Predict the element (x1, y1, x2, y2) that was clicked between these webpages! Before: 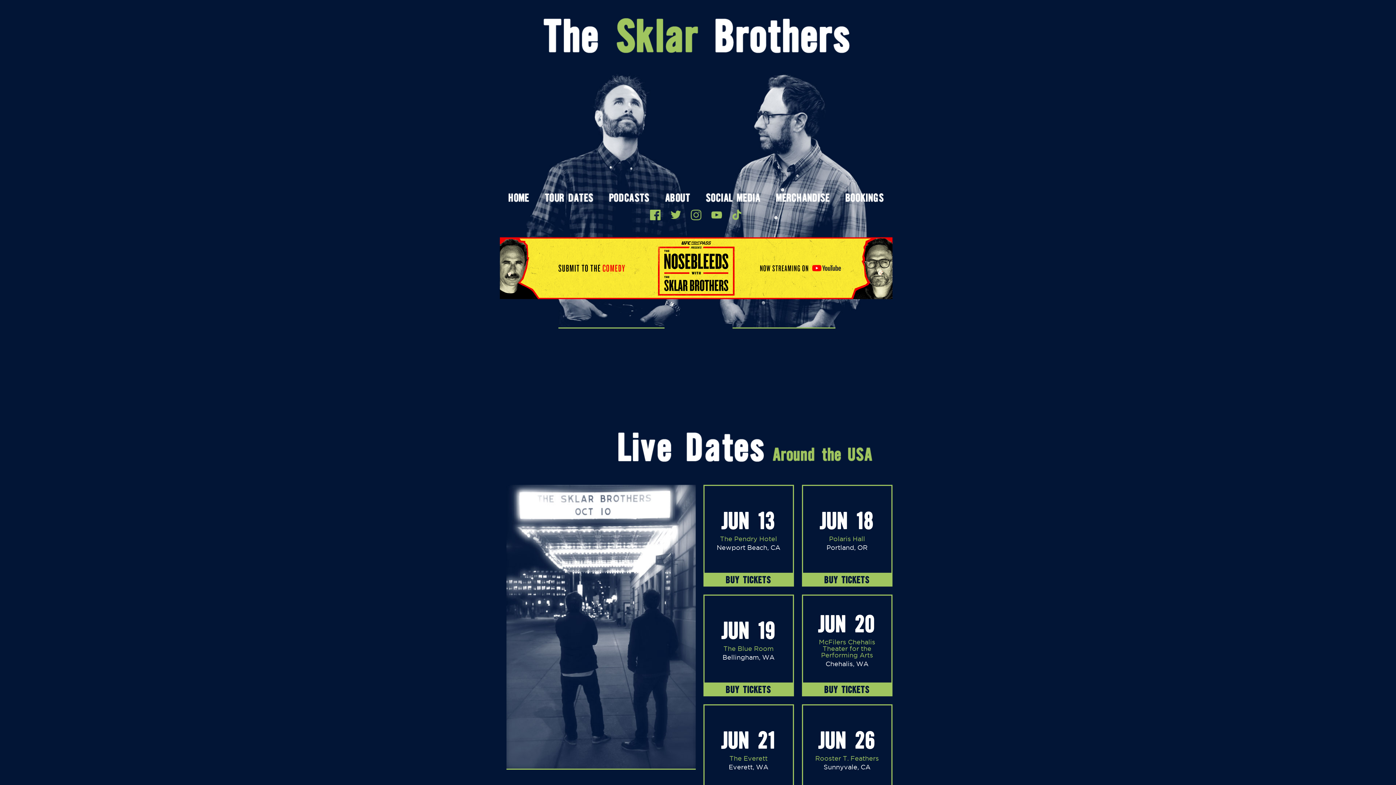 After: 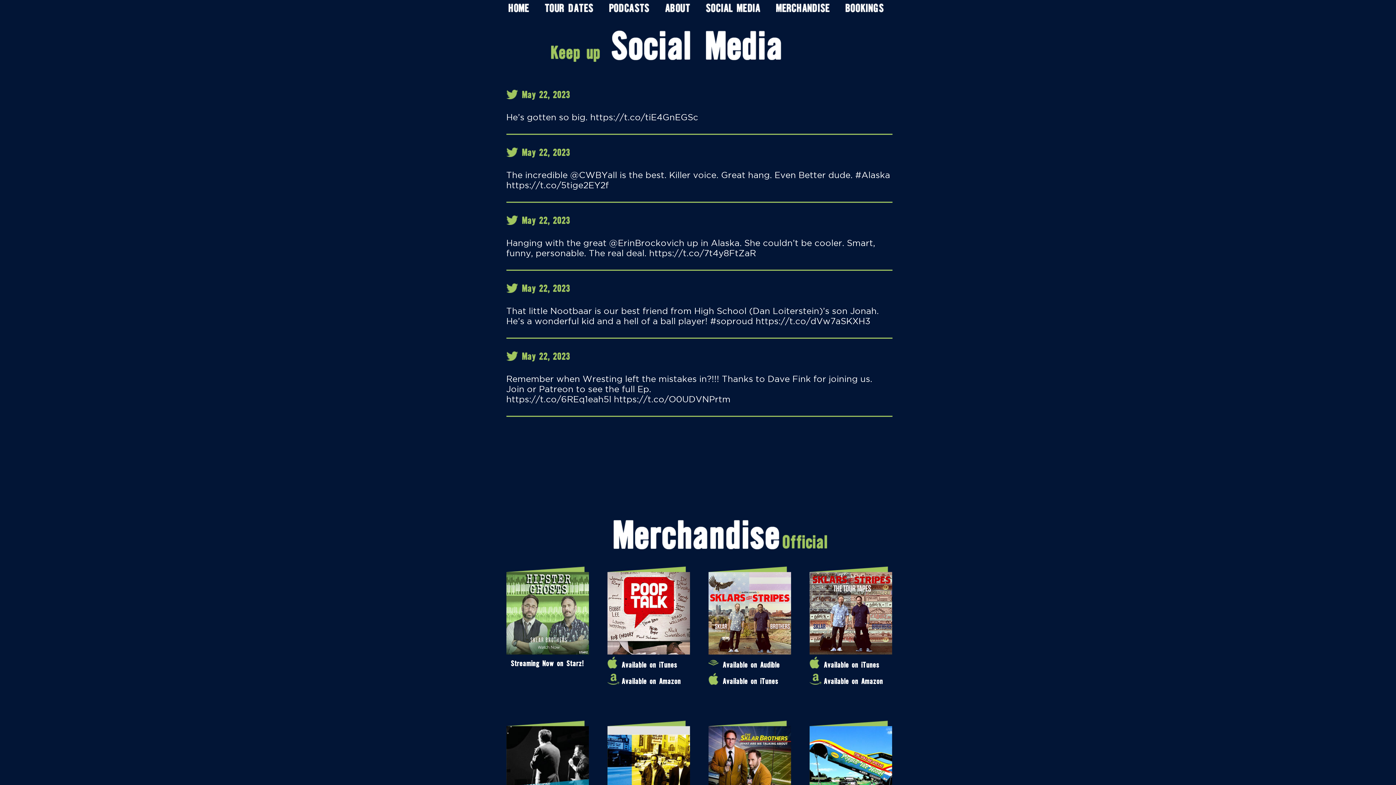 Action: bbox: (706, 193, 760, 204) label: Social Media